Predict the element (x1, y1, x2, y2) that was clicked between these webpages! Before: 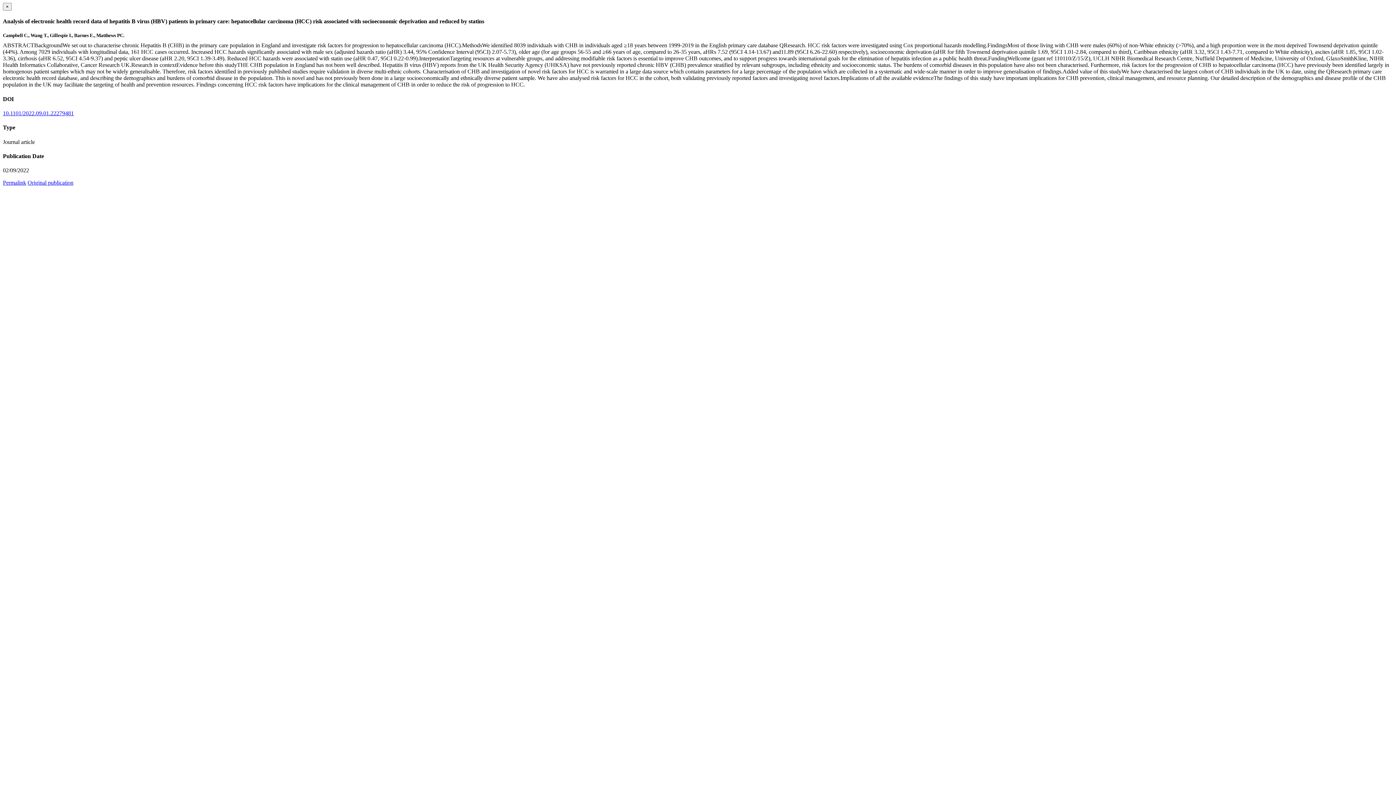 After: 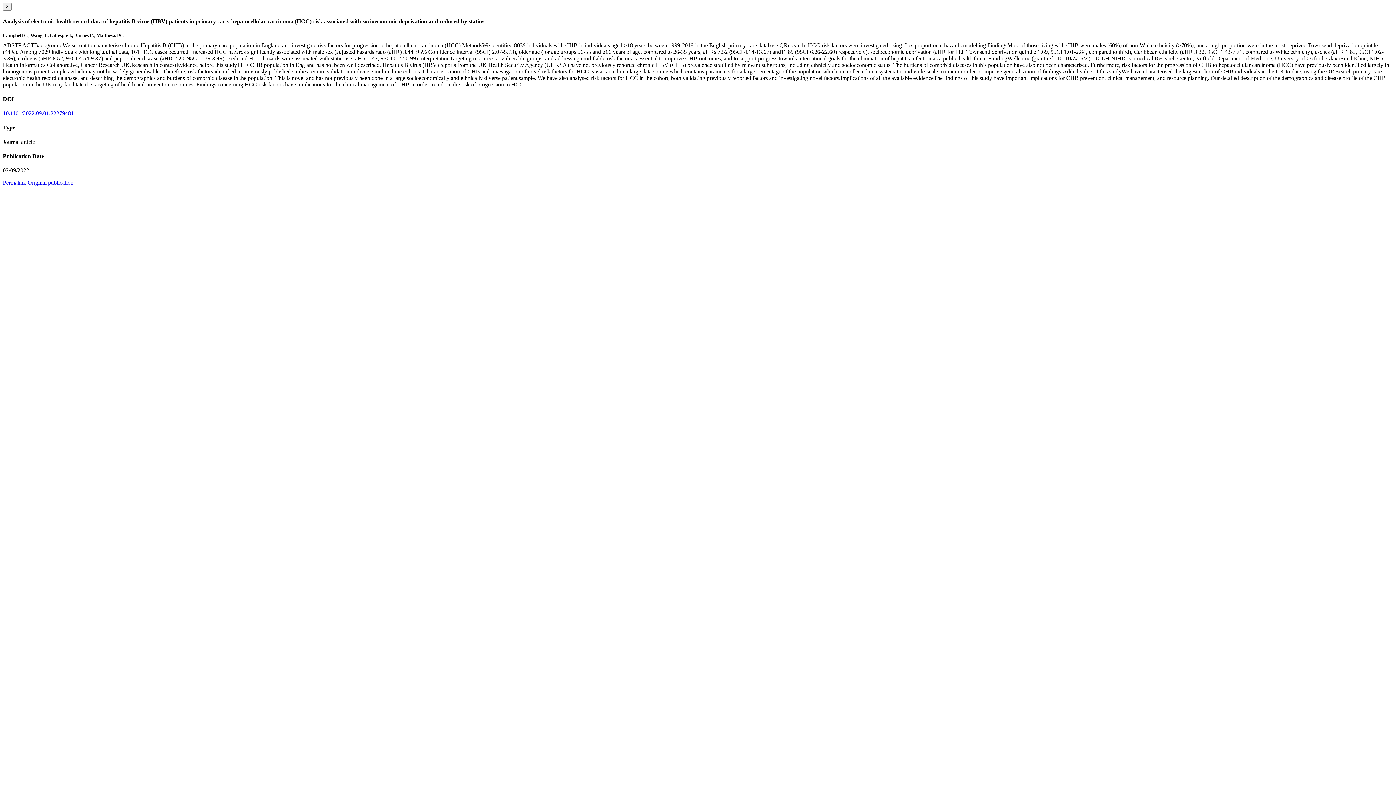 Action: bbox: (27, 179, 73, 185) label: Original publication